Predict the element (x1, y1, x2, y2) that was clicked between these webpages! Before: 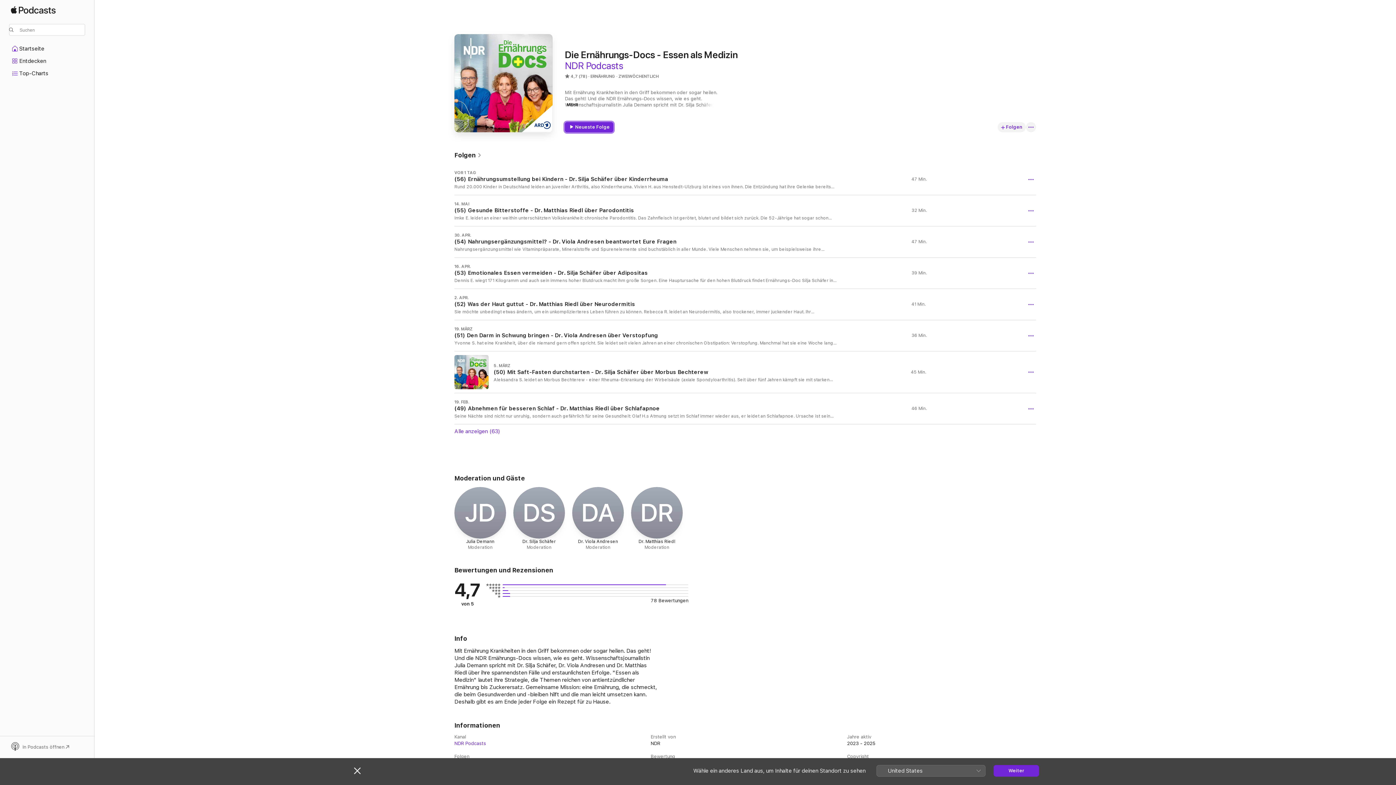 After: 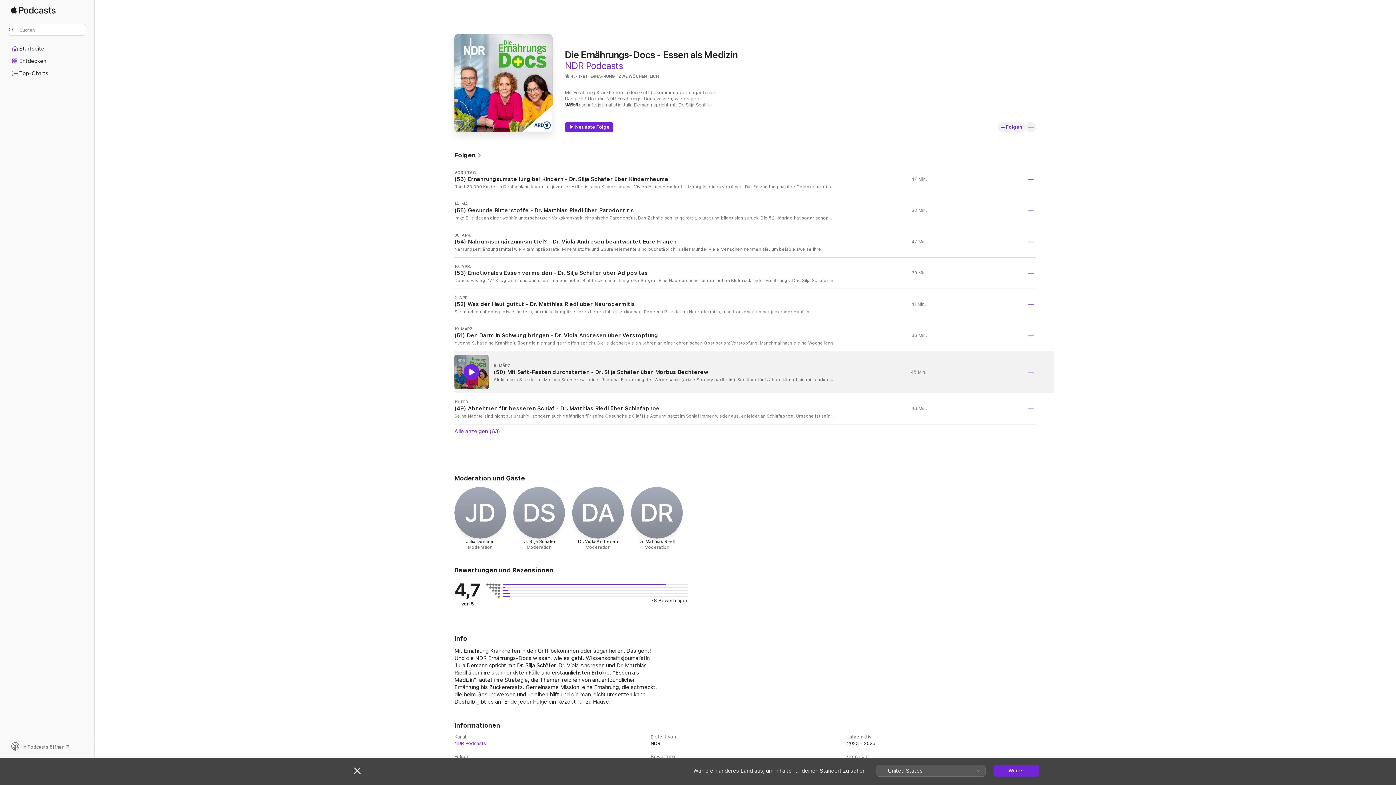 Action: label: Wiedergeben bbox: (463, 364, 479, 380)